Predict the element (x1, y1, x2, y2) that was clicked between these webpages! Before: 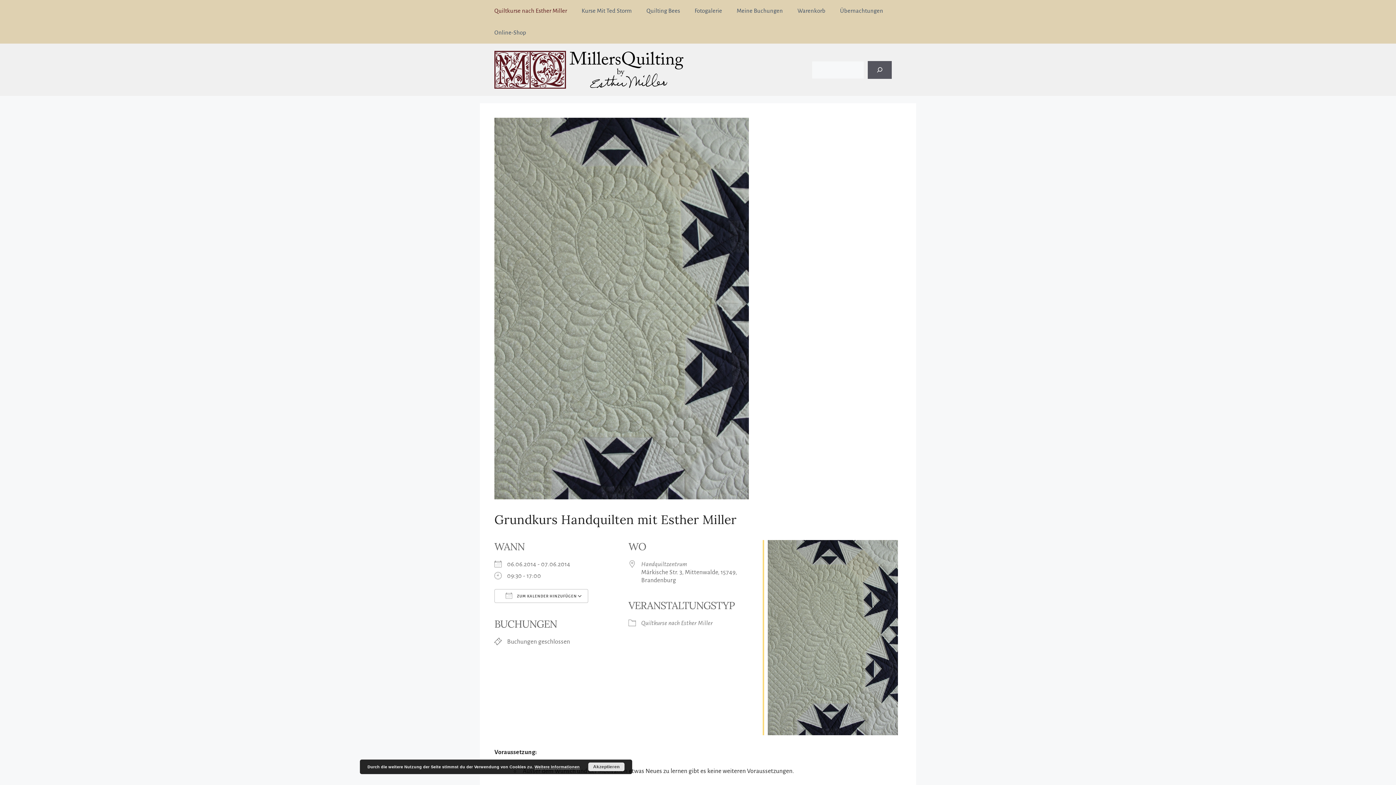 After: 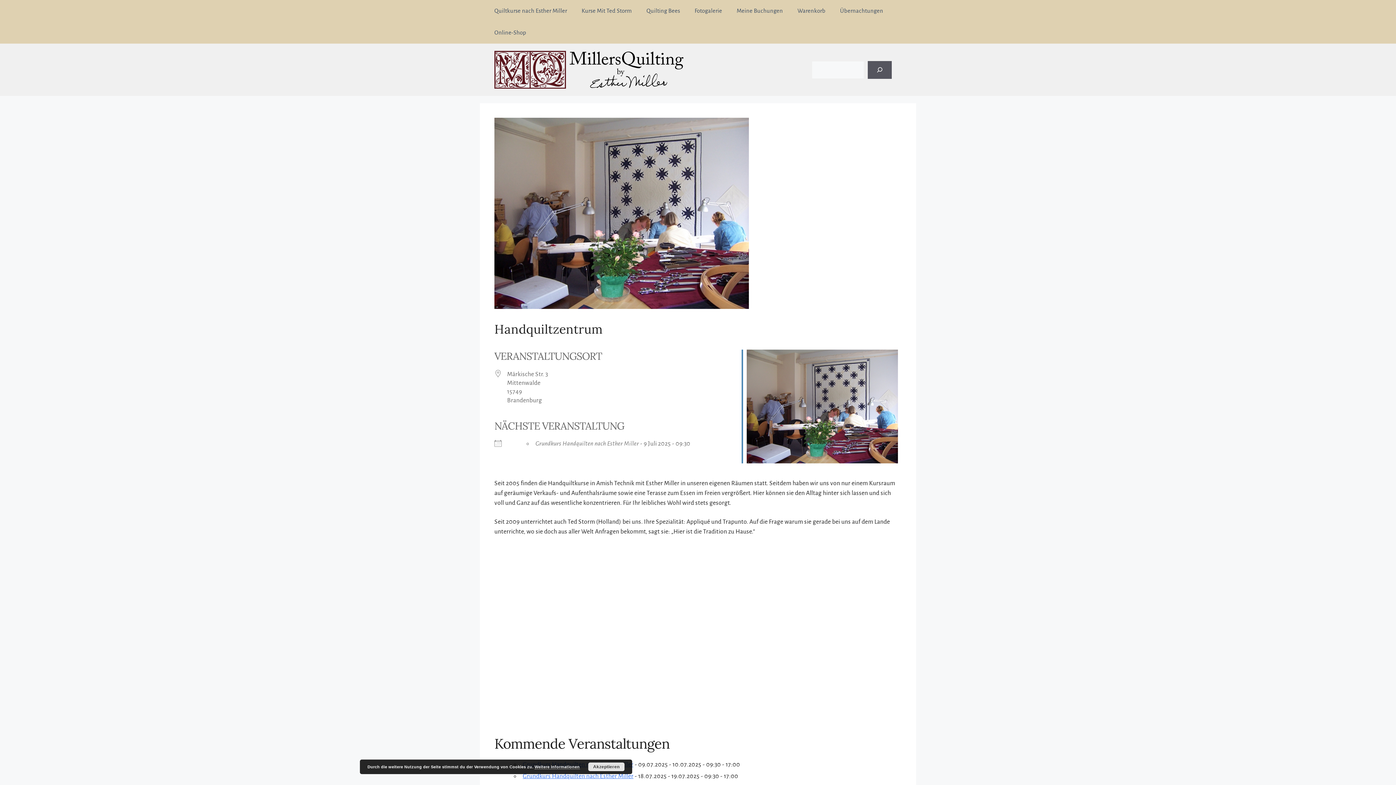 Action: label: Handquiltzentrum bbox: (641, 561, 687, 568)